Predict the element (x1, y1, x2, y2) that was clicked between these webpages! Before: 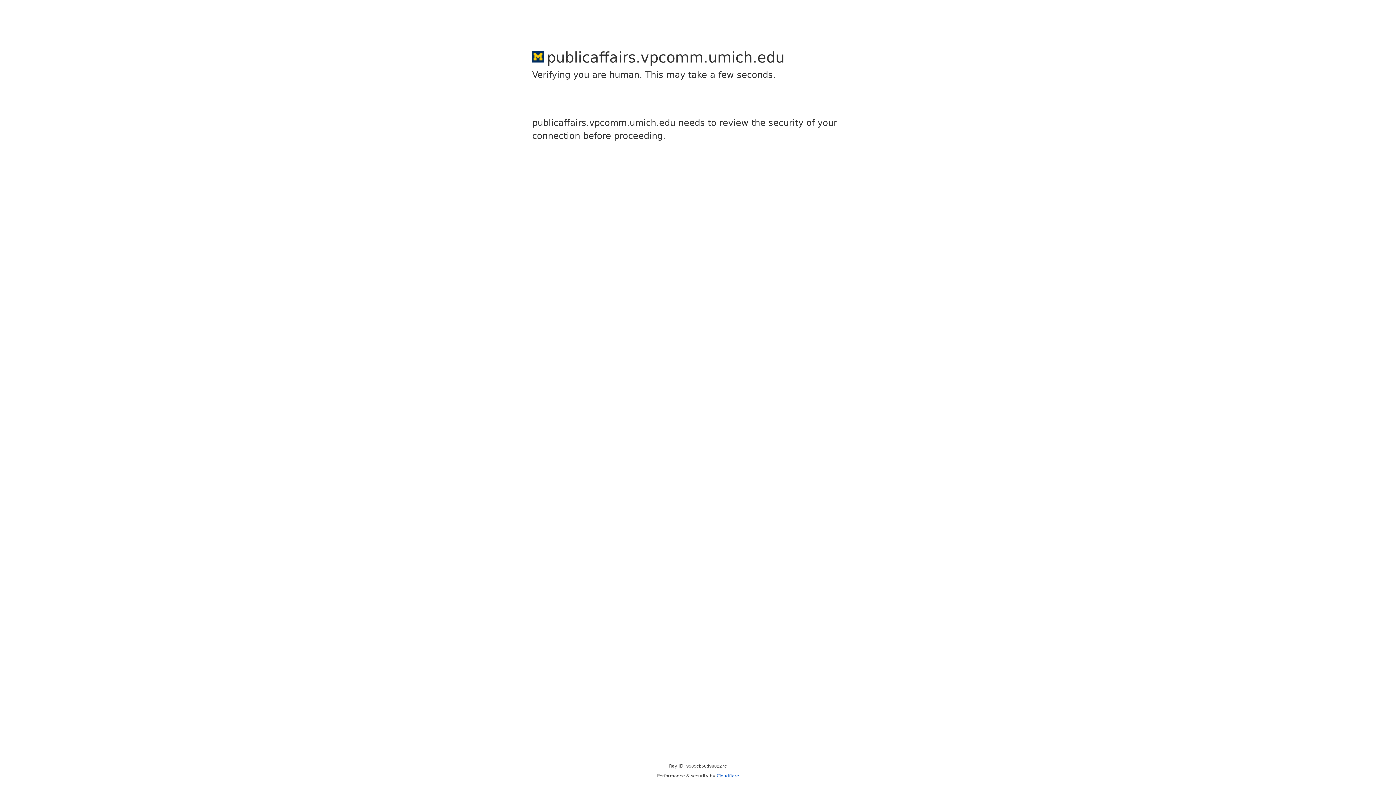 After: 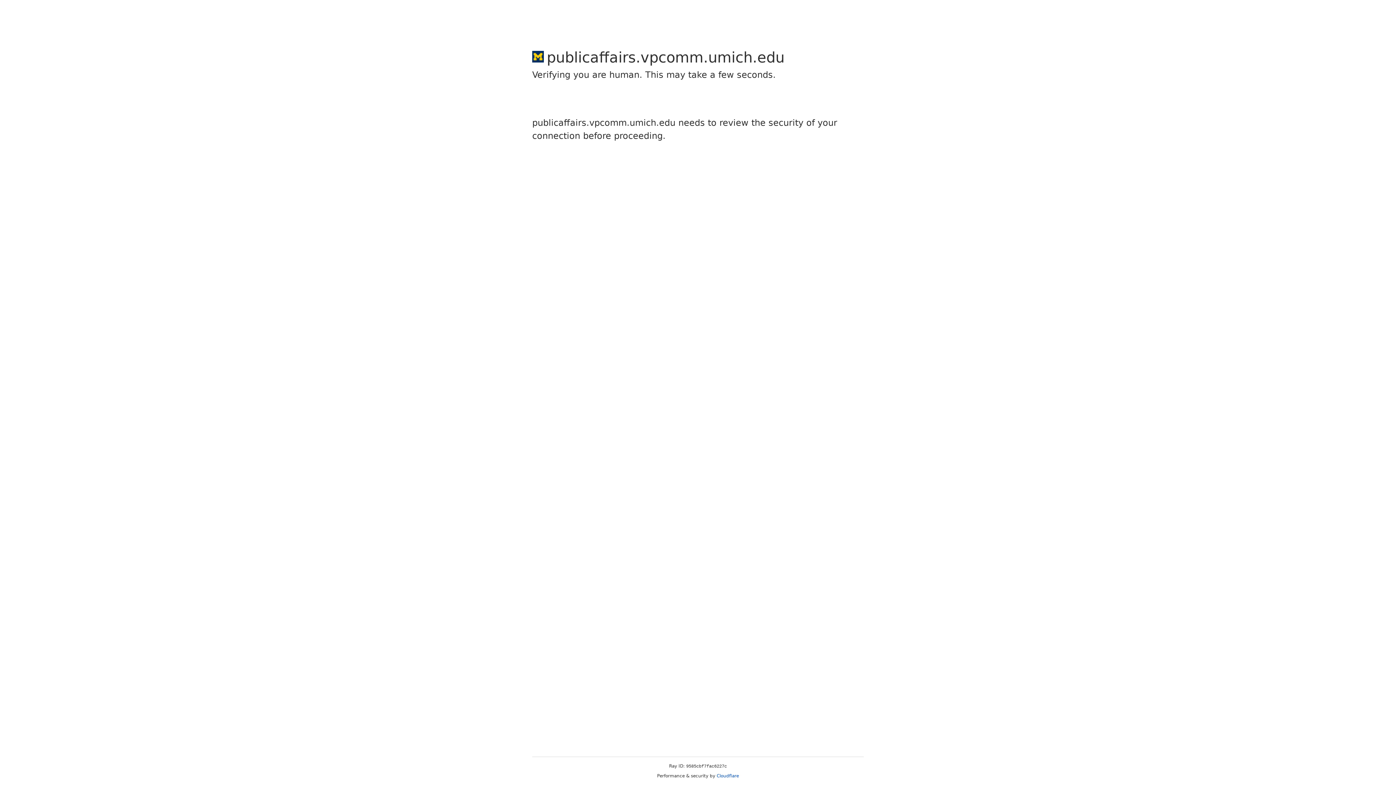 Action: label: Cloudflare bbox: (716, 773, 739, 778)